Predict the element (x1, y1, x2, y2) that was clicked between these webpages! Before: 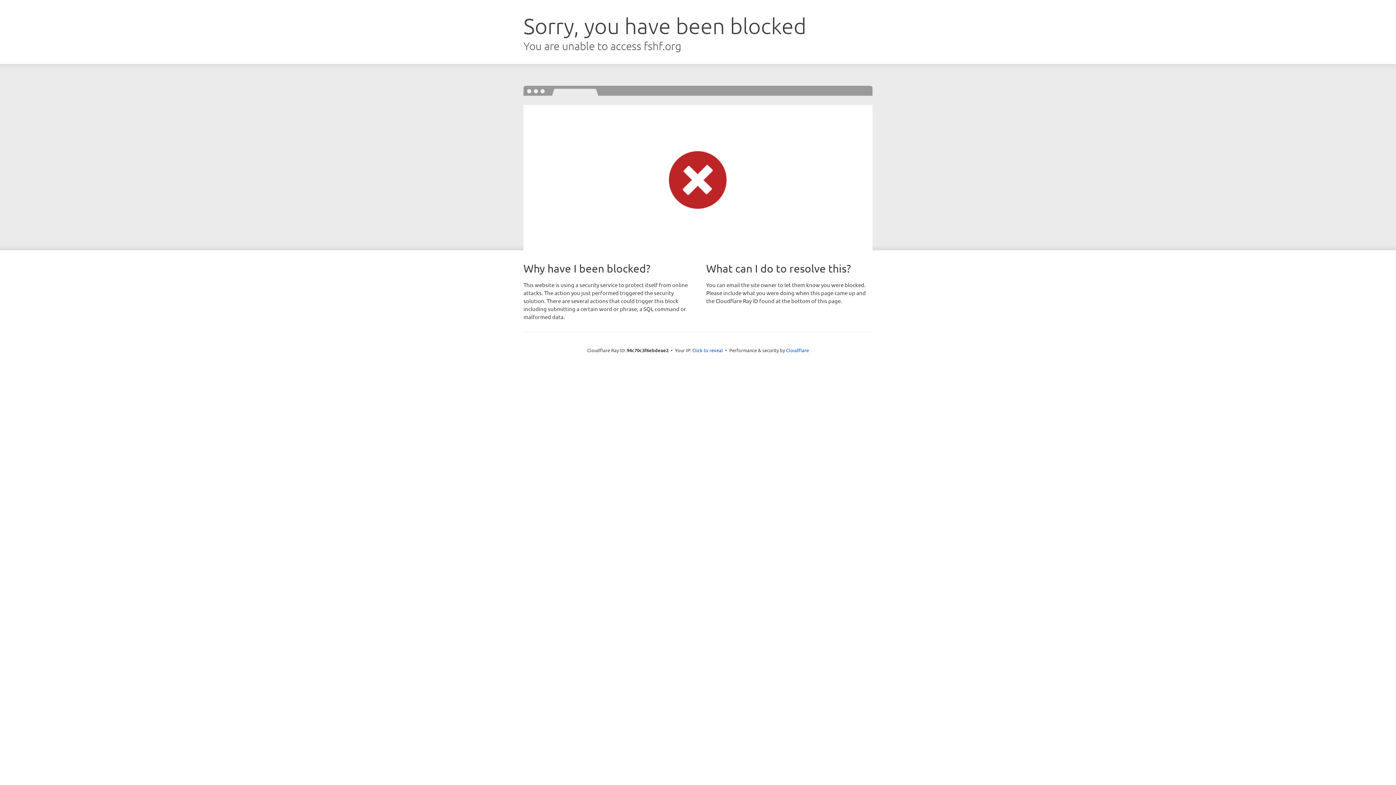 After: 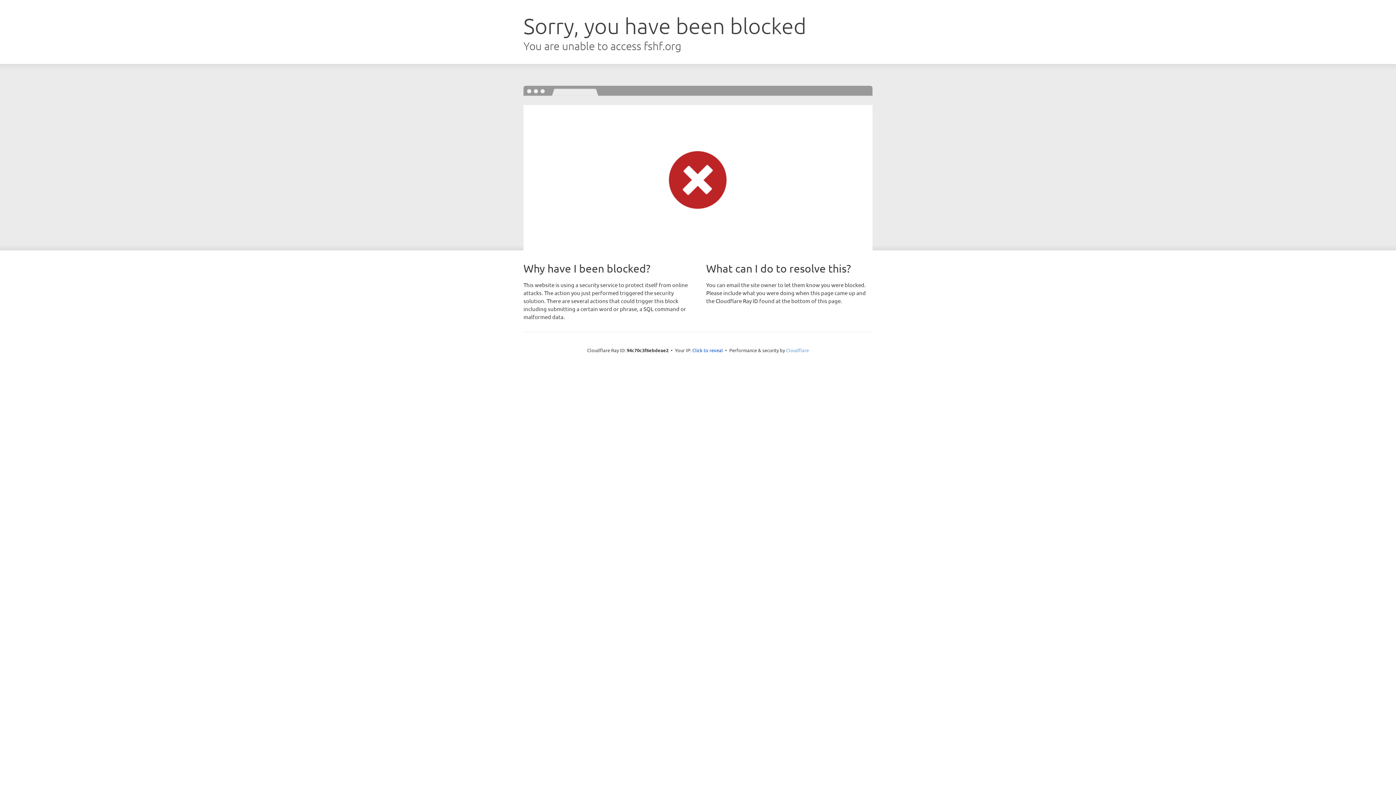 Action: bbox: (786, 347, 809, 353) label: Cloudflare